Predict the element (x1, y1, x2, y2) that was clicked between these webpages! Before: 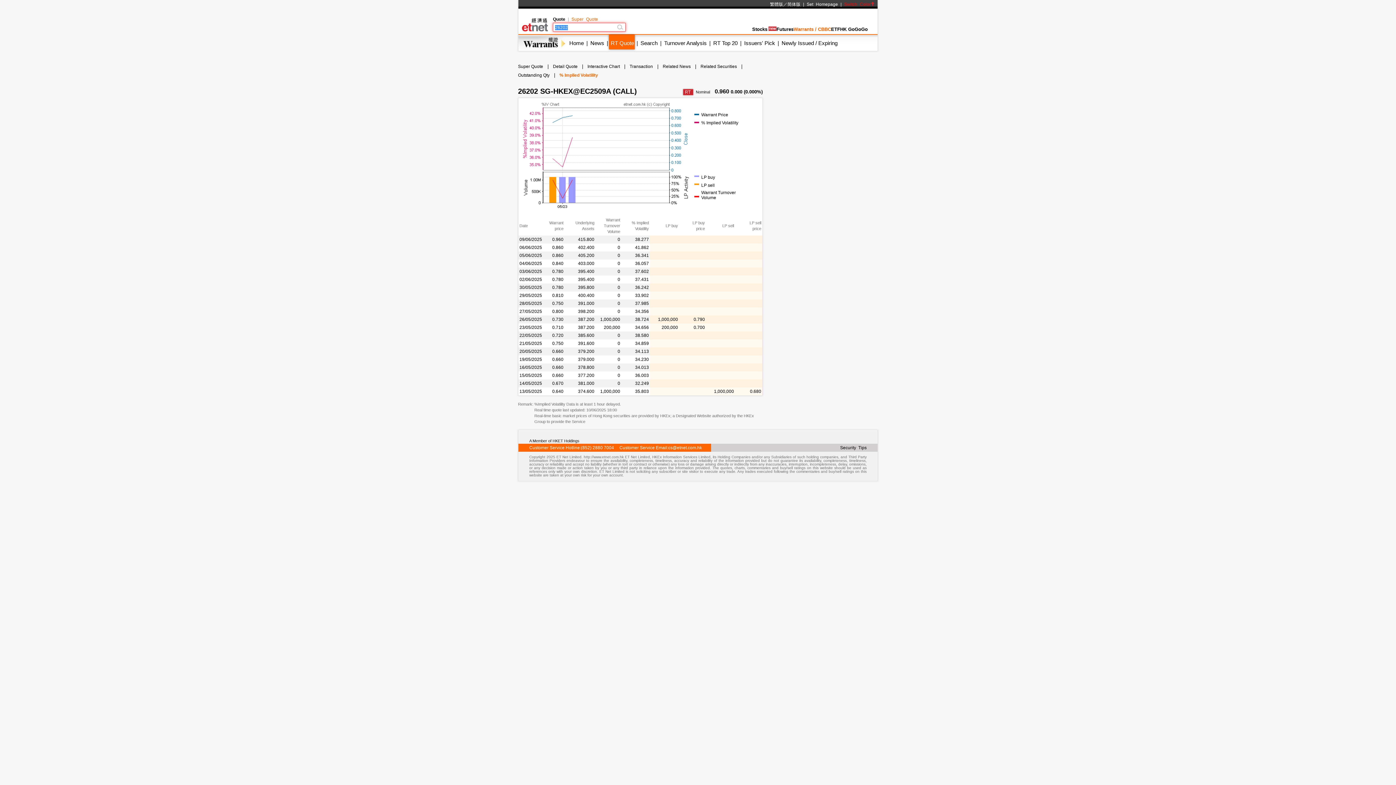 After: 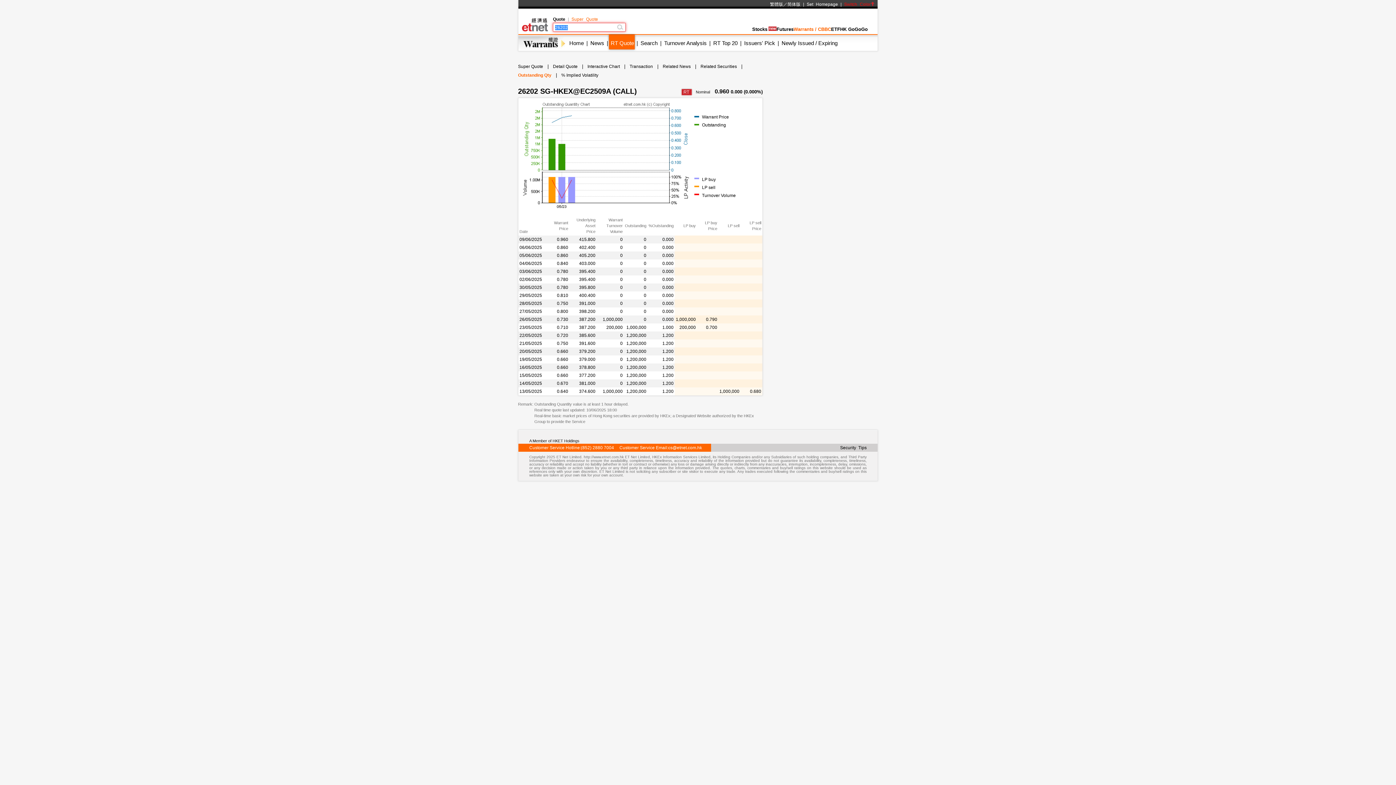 Action: bbox: (518, 71, 549, 79) label: Outstanding Qty